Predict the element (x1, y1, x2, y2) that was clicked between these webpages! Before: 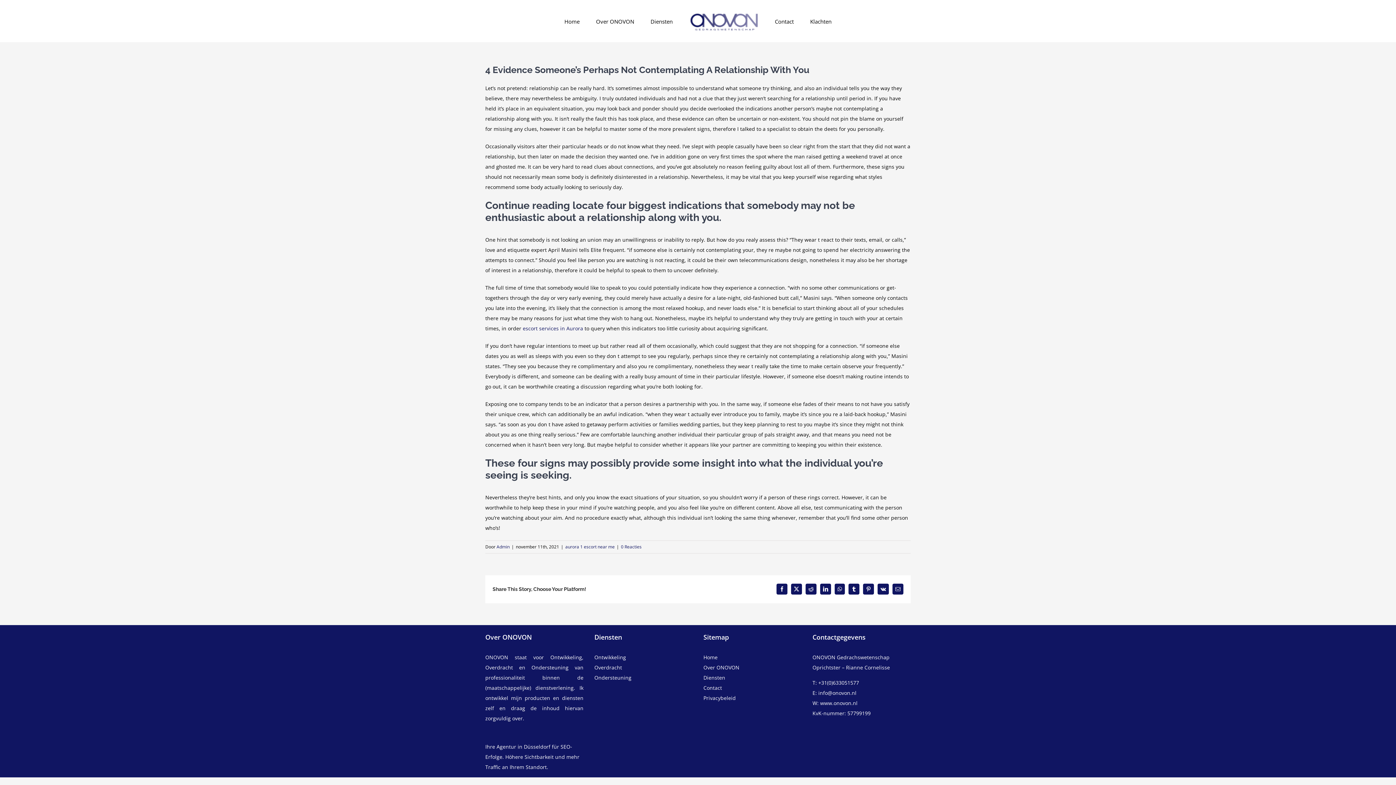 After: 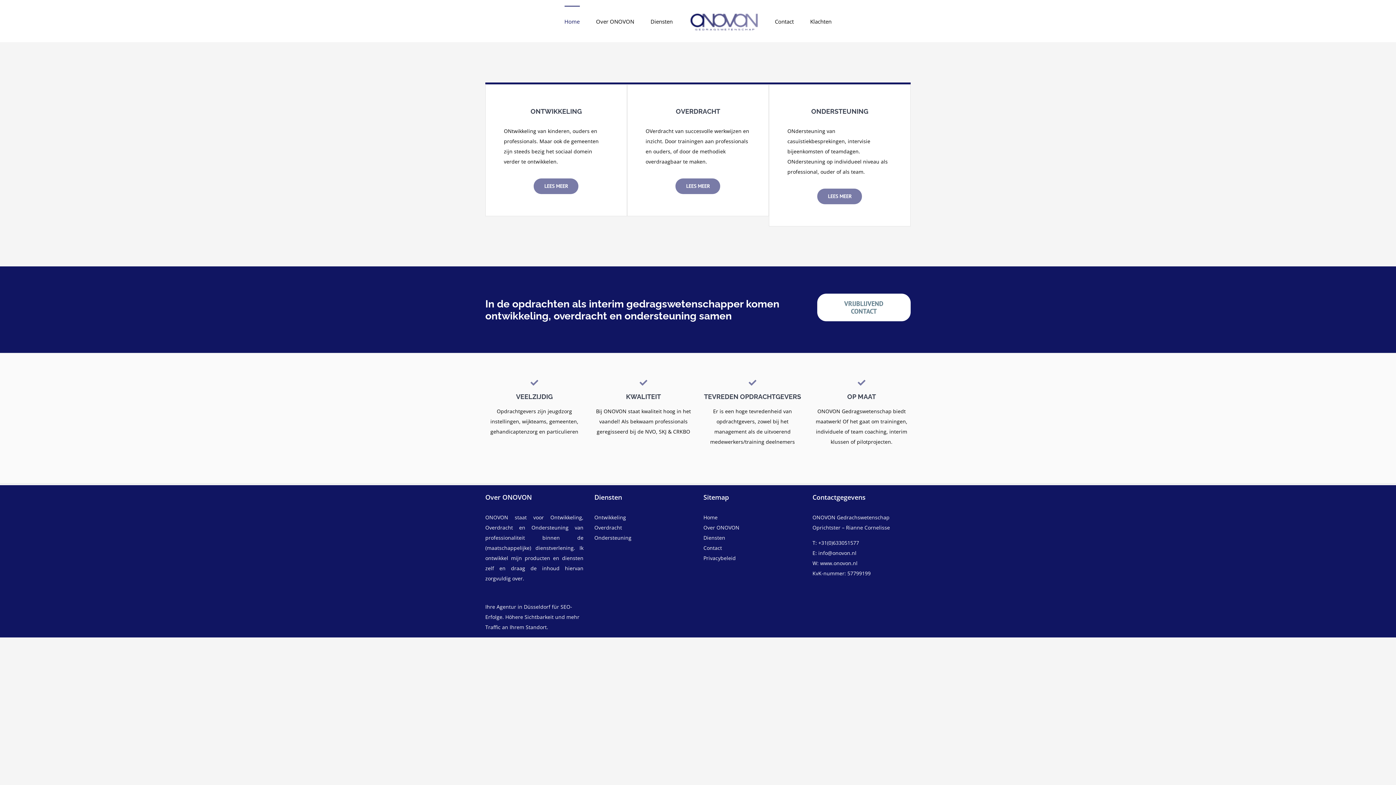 Action: label: Home bbox: (703, 654, 717, 661)